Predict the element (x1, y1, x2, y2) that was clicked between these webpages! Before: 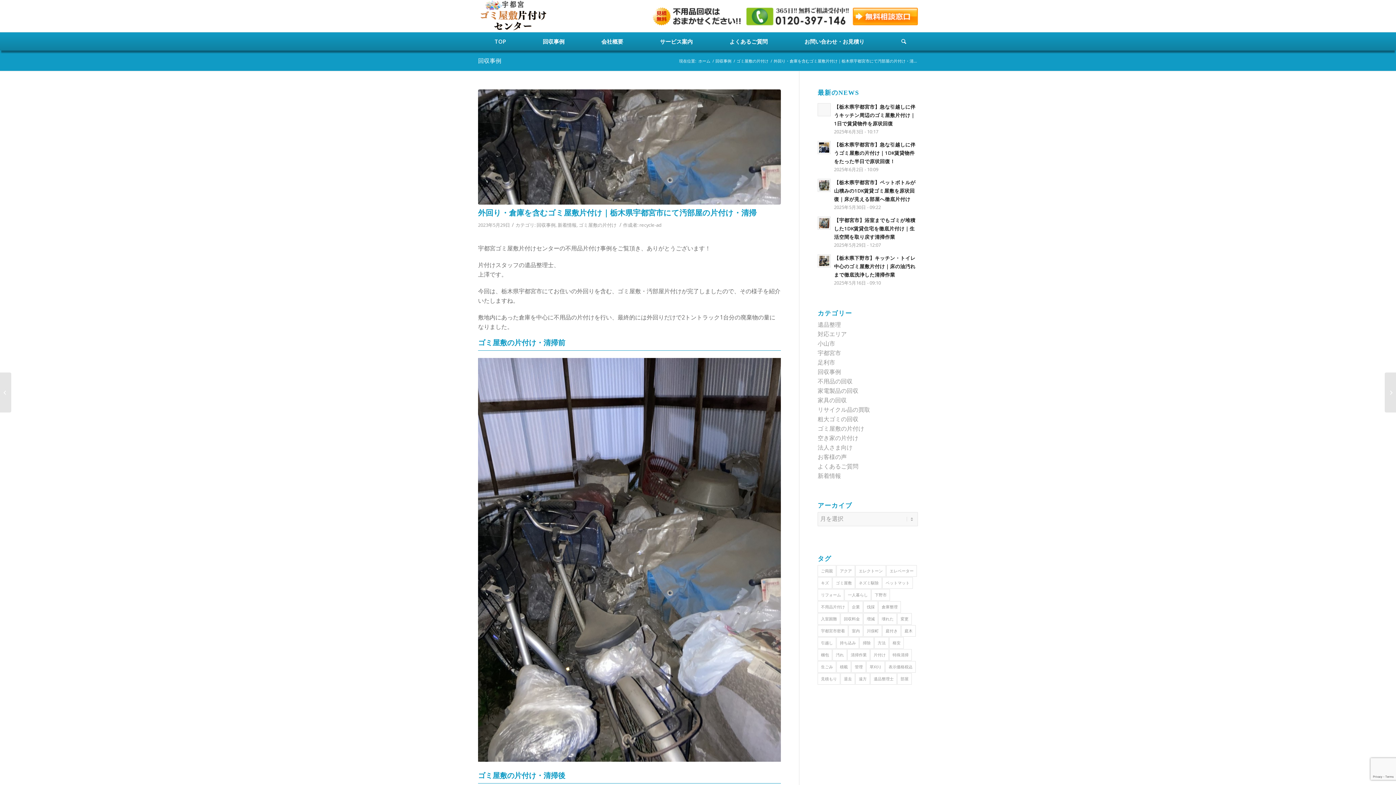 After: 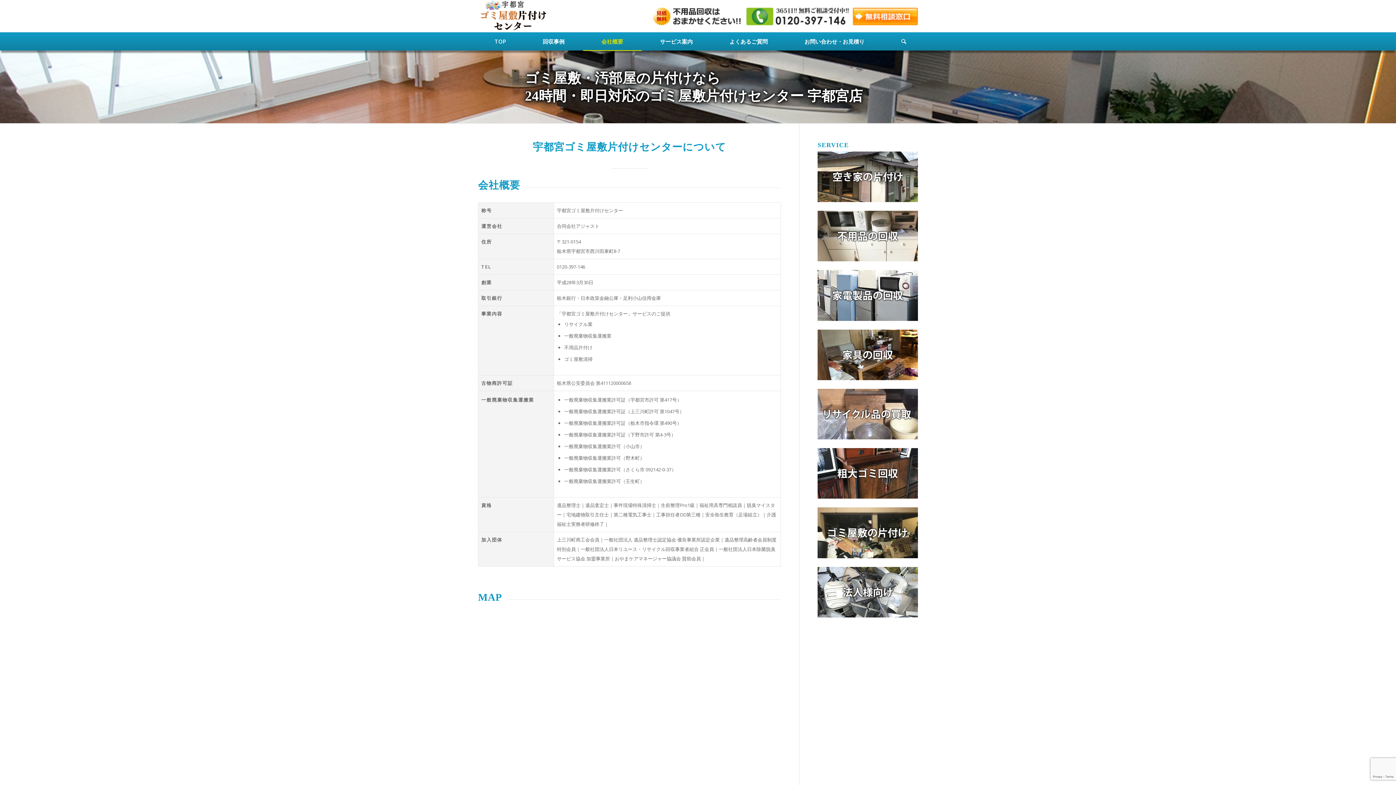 Action: label: 会社概要 bbox: (583, 32, 641, 50)